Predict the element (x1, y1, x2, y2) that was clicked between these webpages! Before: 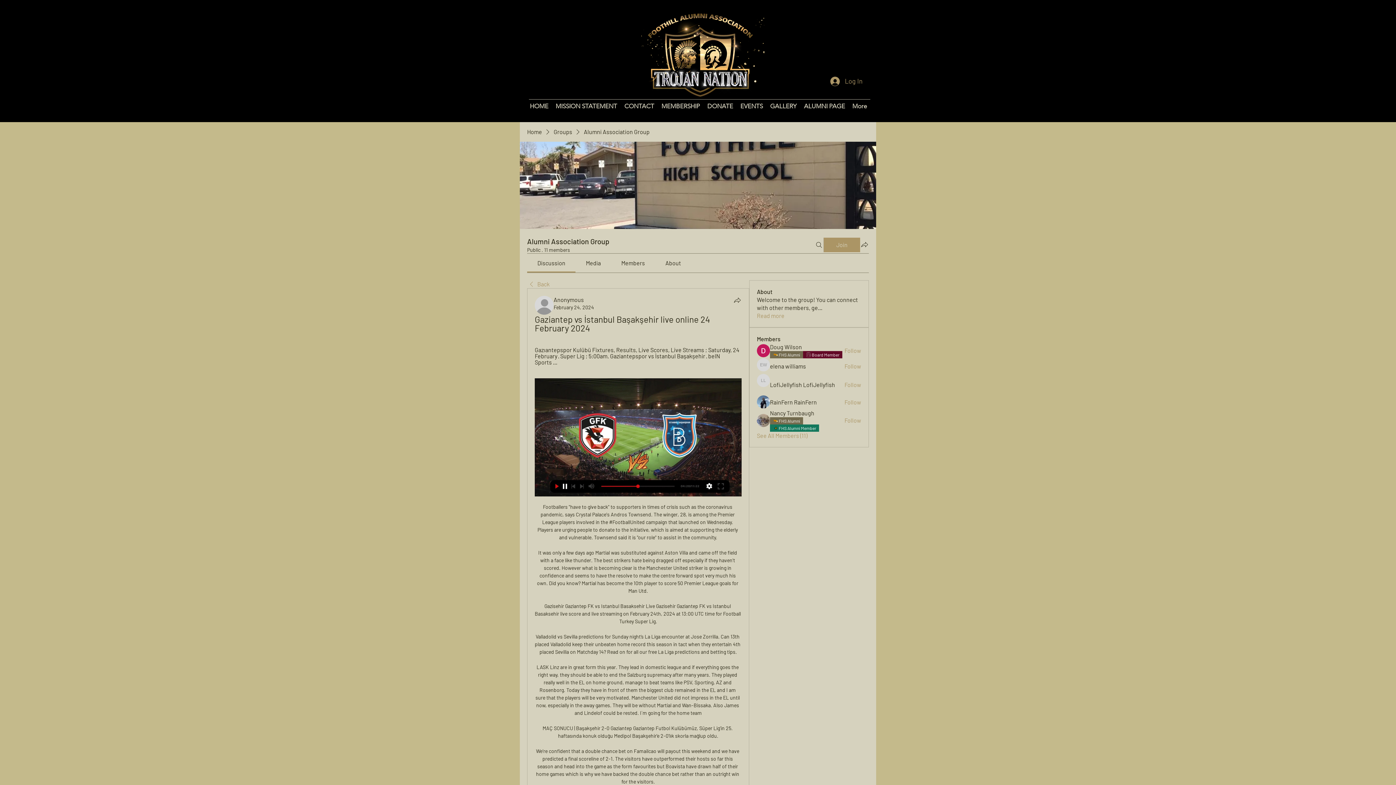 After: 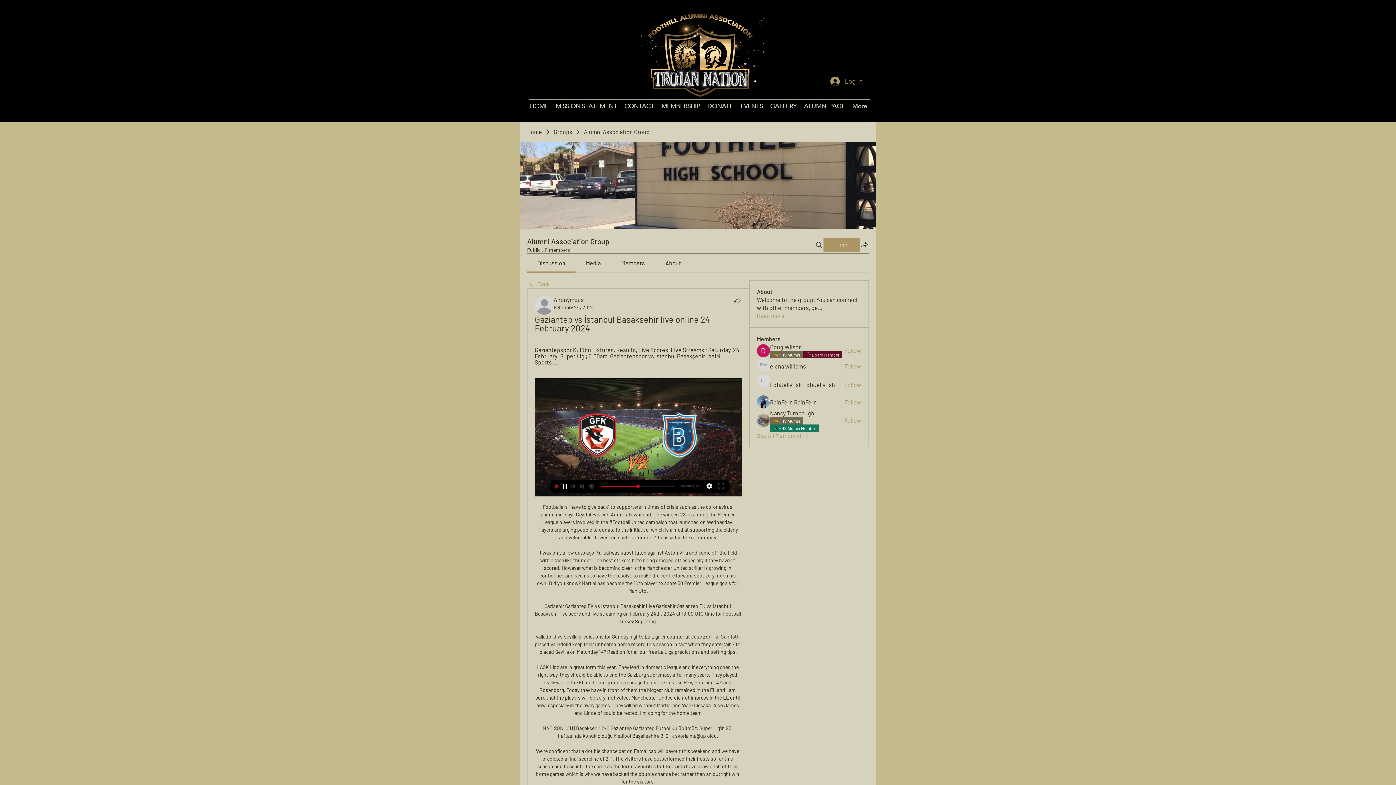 Action: bbox: (844, 416, 861, 424) label: Follow